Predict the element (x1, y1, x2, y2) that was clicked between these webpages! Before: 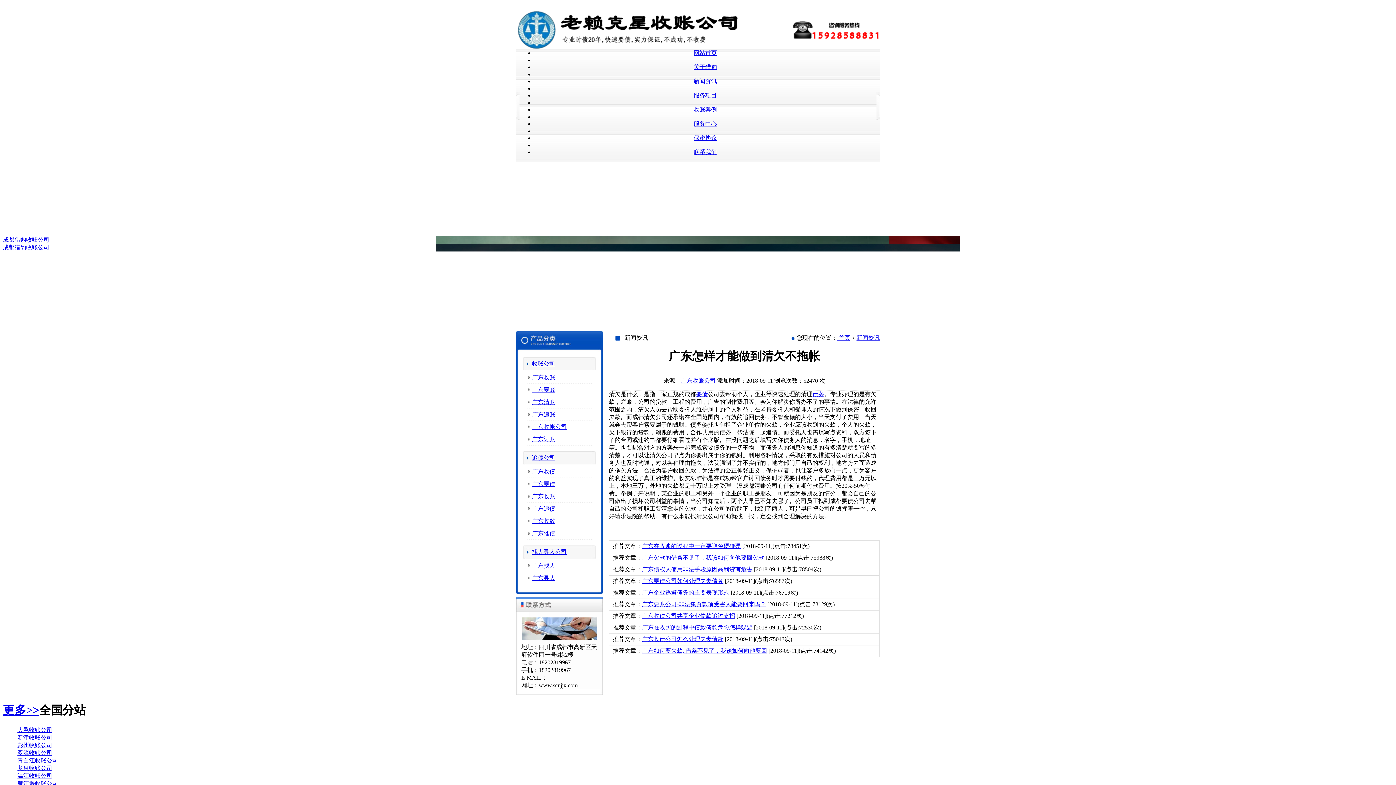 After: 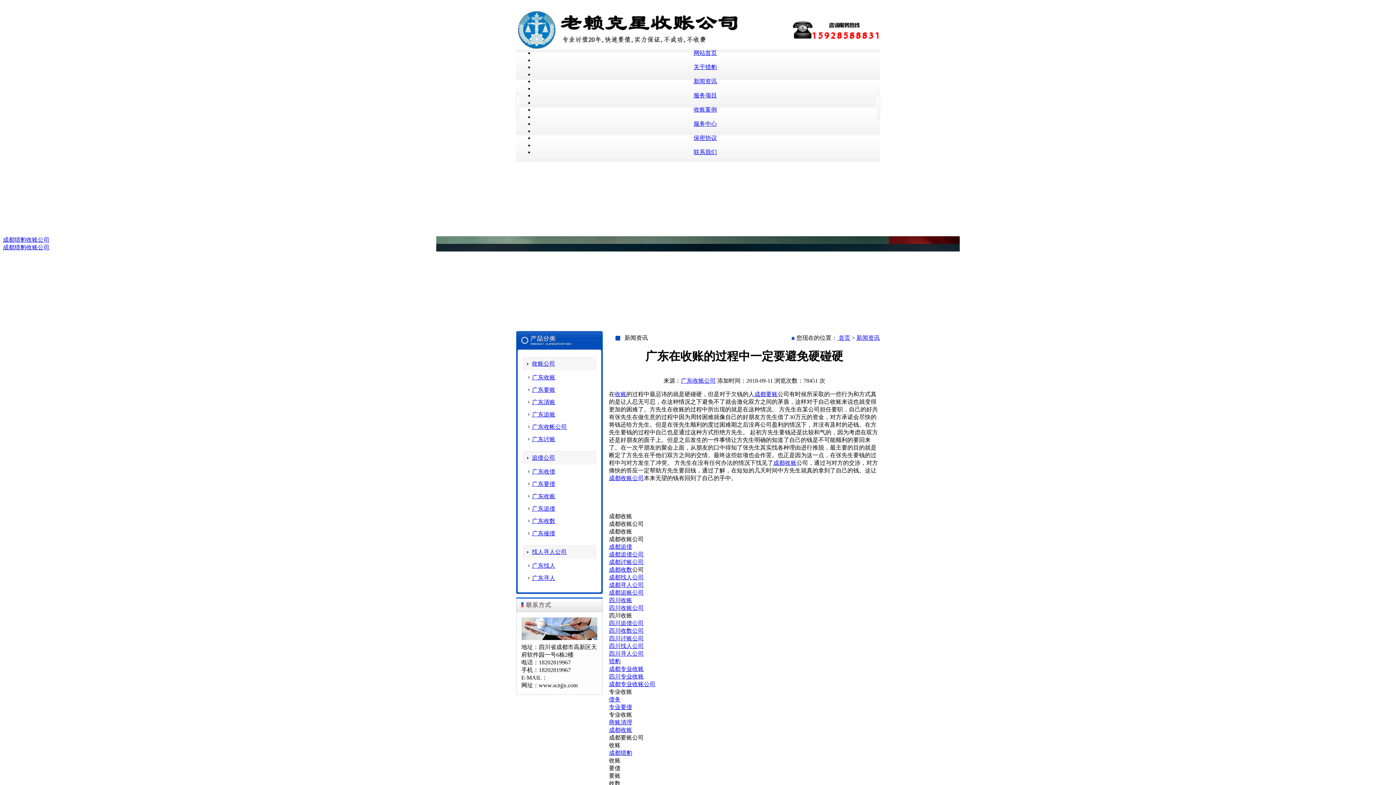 Action: bbox: (642, 543, 741, 549) label: 广东在收账的过程中一定要避免硬碰硬